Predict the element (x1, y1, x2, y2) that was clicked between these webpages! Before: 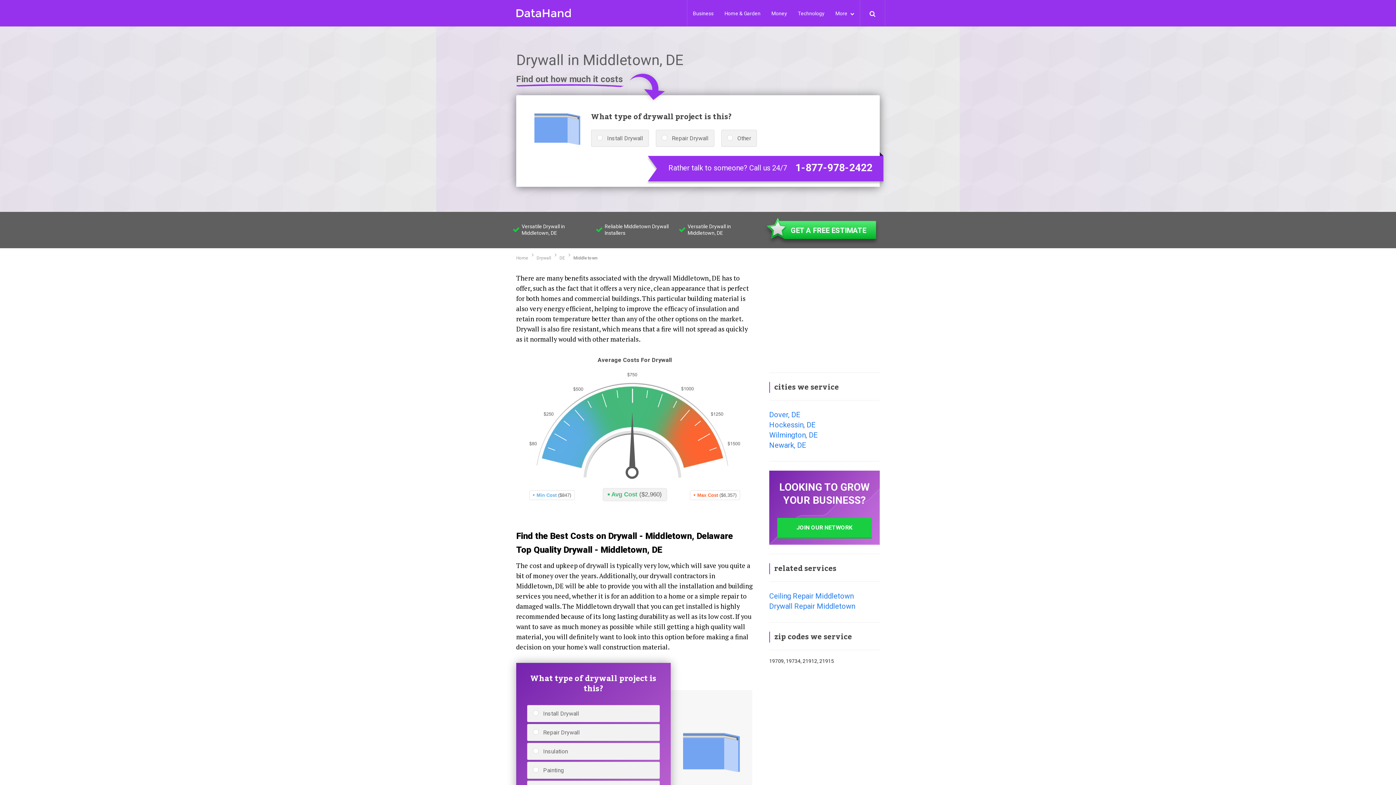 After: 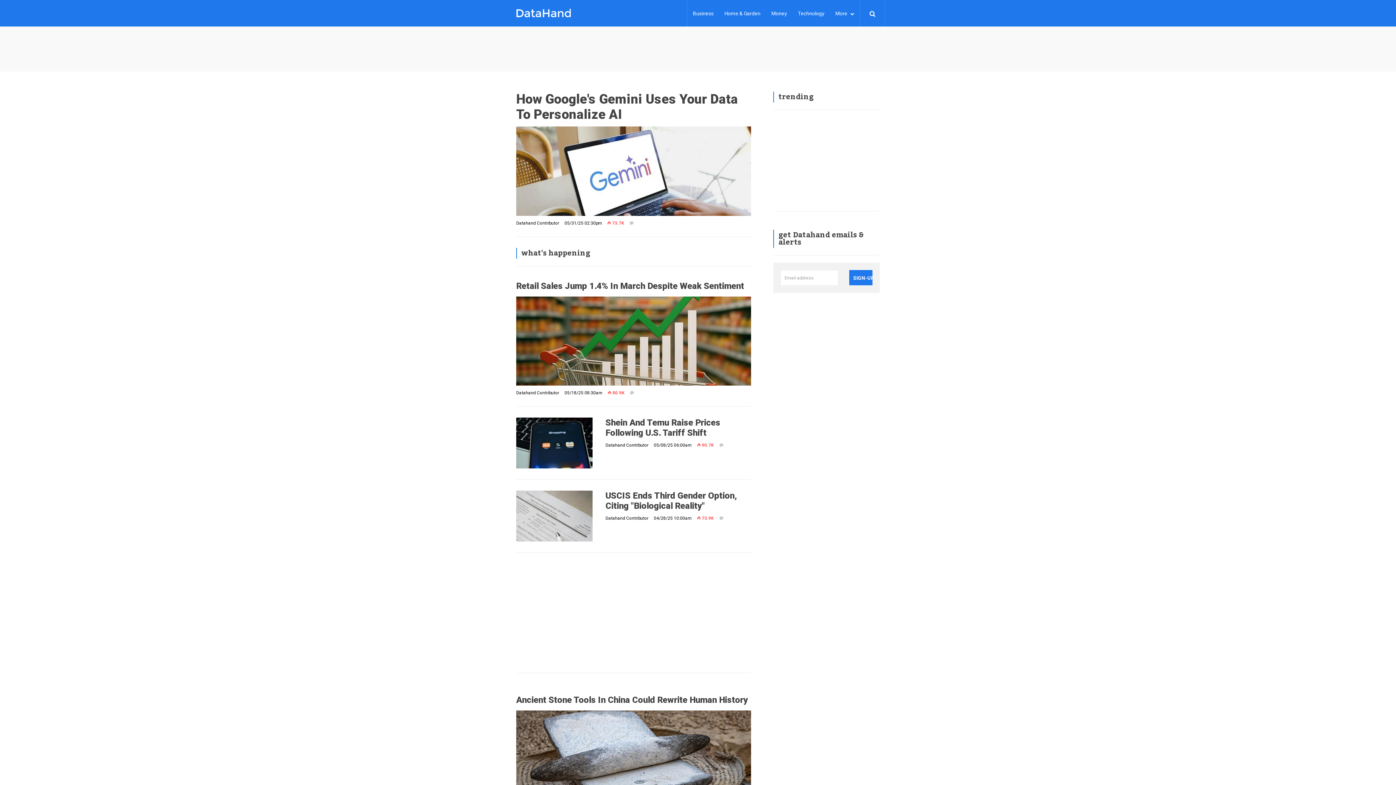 Action: bbox: (516, 8, 570, 17)